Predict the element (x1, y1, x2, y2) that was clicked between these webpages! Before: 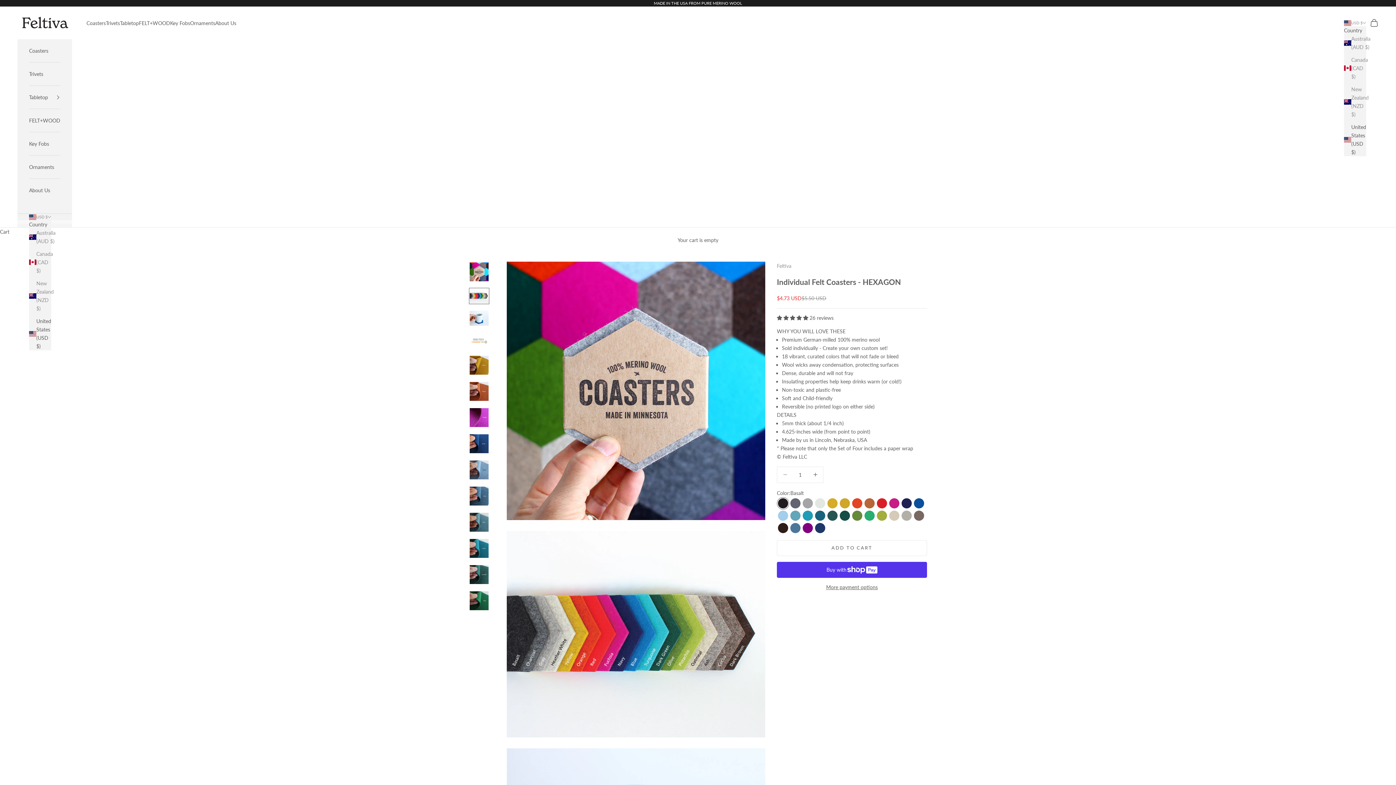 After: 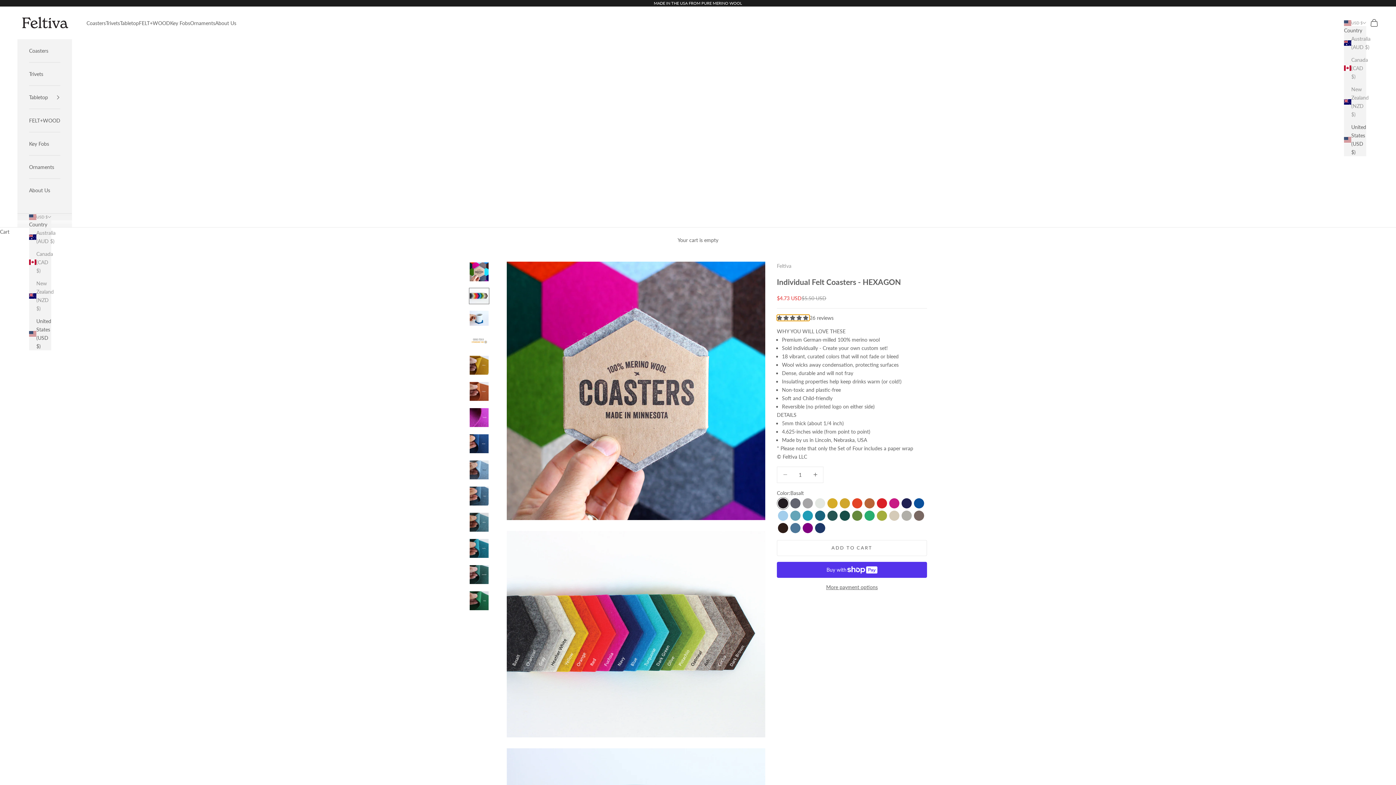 Action: bbox: (777, 314, 809, 320) label: 4.88 stars